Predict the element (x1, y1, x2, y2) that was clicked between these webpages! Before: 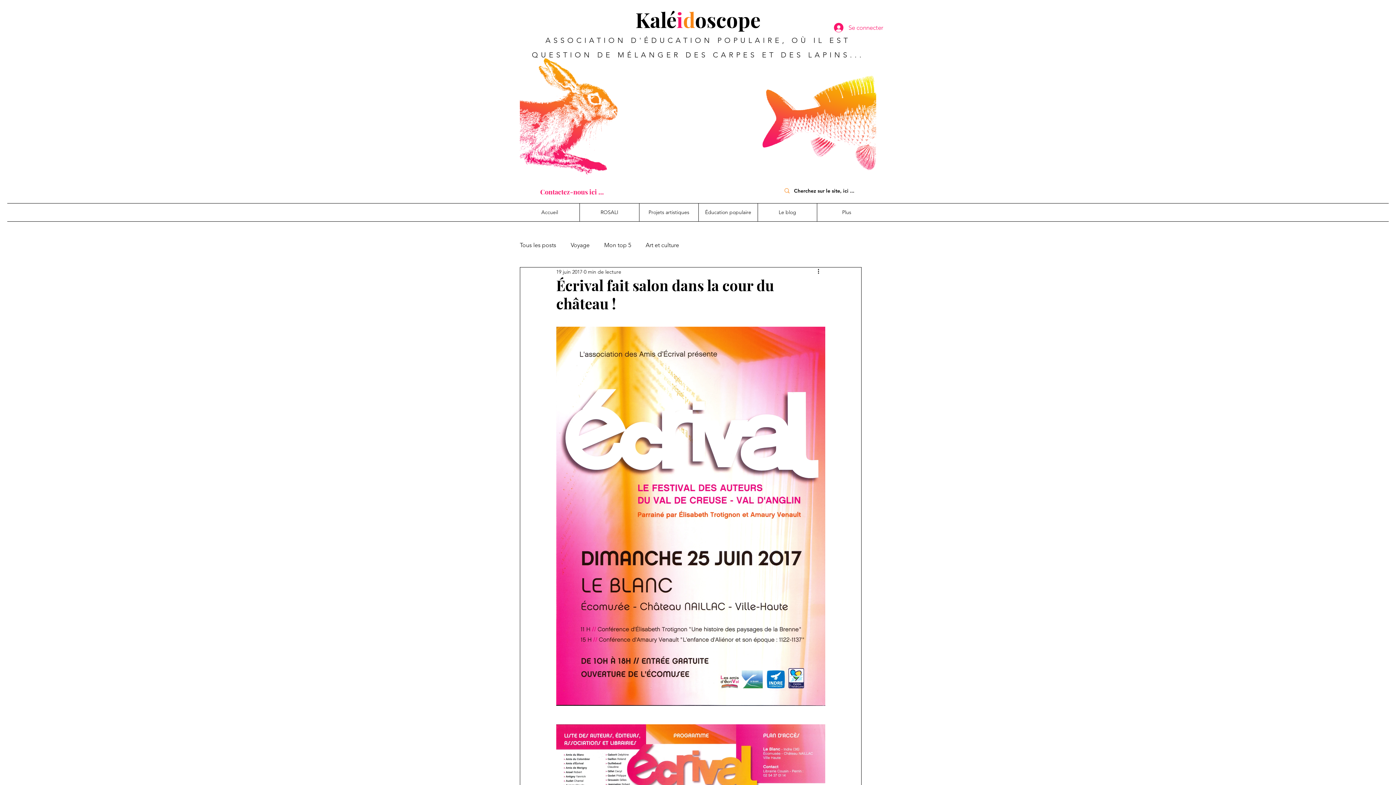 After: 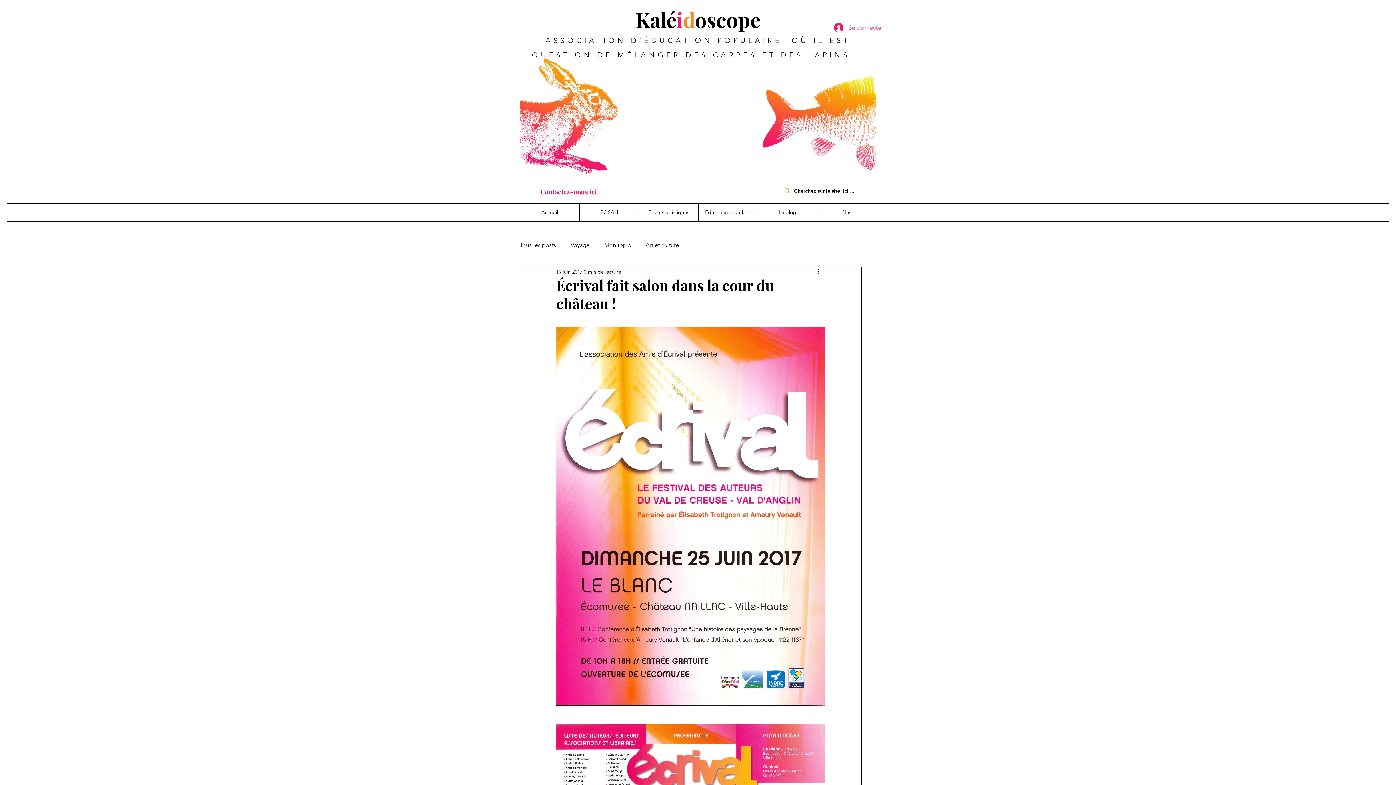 Action: bbox: (829, 20, 872, 34) label: Se connecter